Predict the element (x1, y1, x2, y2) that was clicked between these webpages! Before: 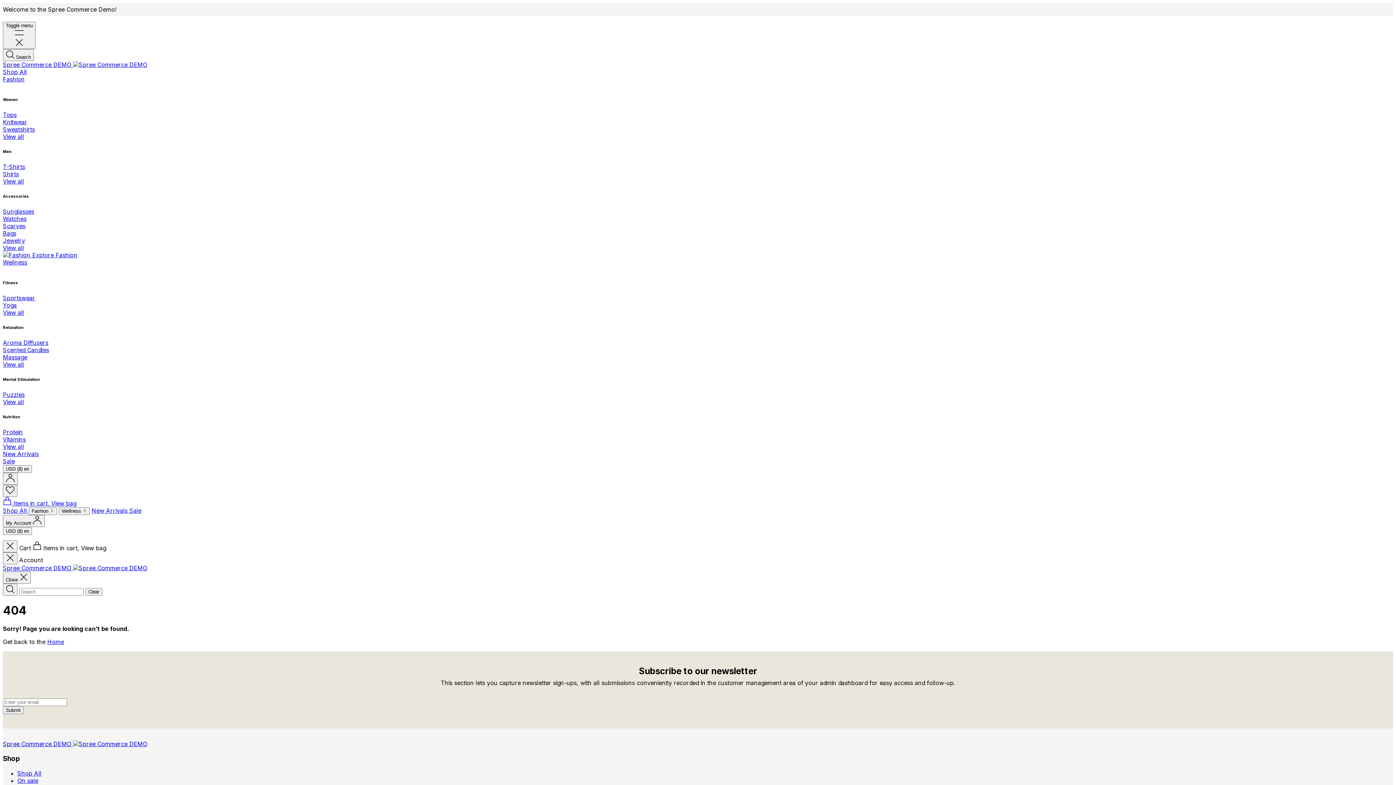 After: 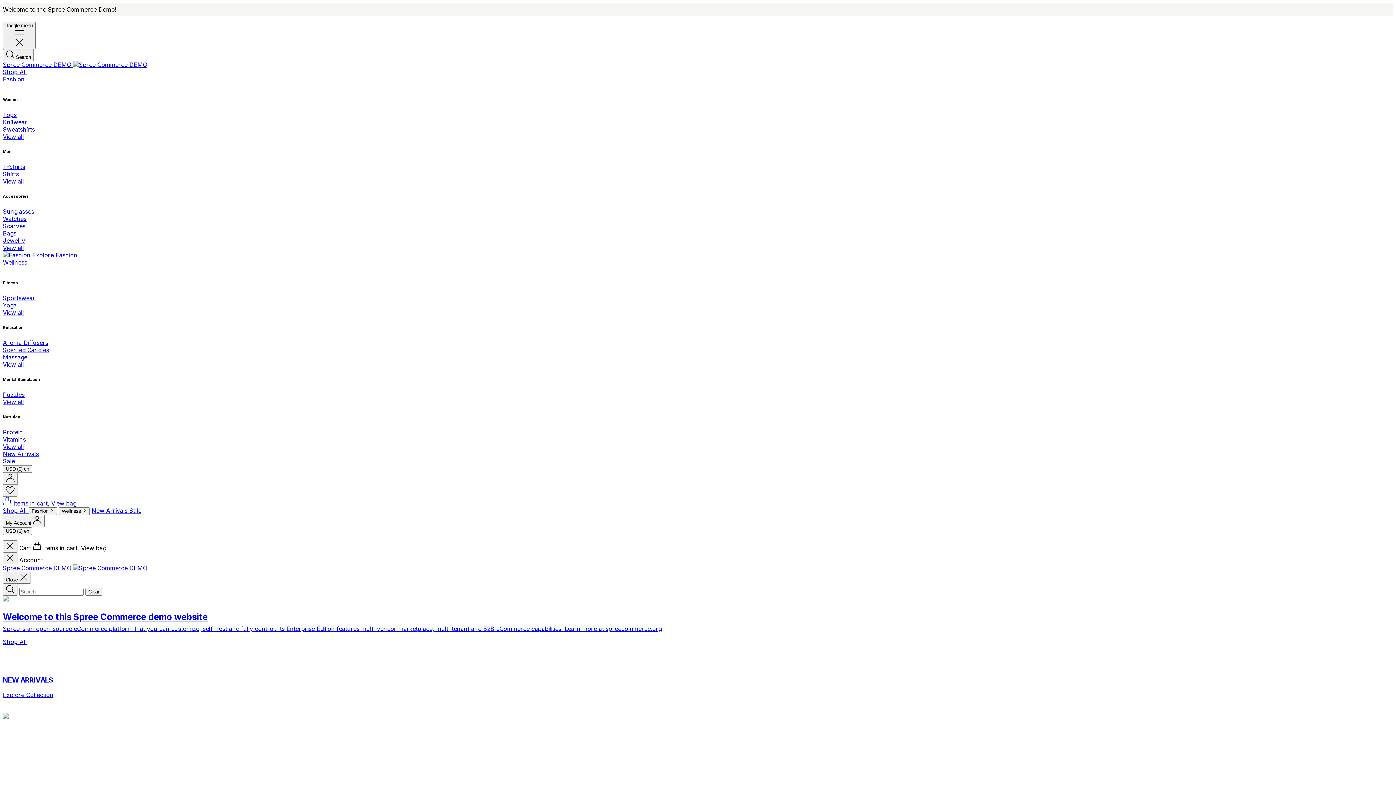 Action: bbox: (2, 740, 147, 748) label: Spree Commerce DEMO 